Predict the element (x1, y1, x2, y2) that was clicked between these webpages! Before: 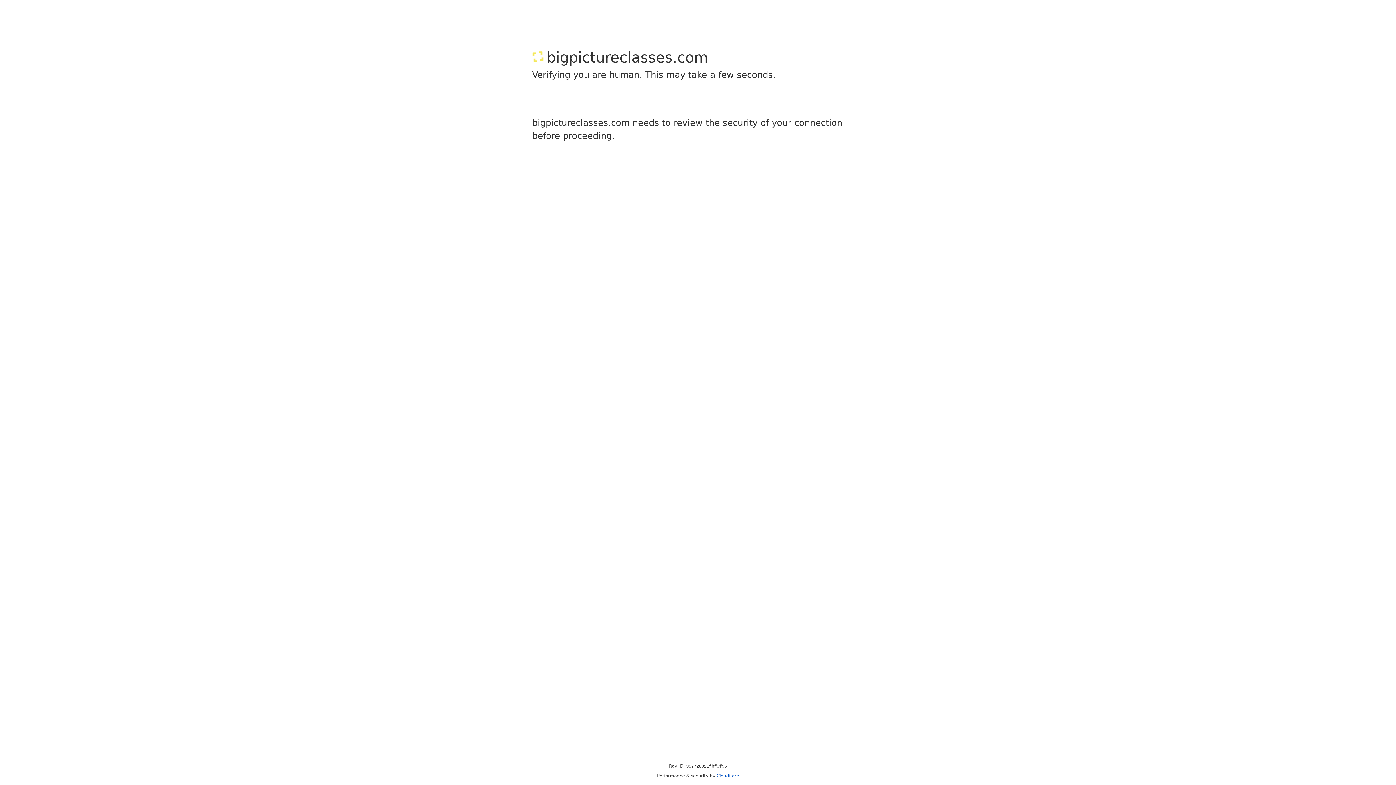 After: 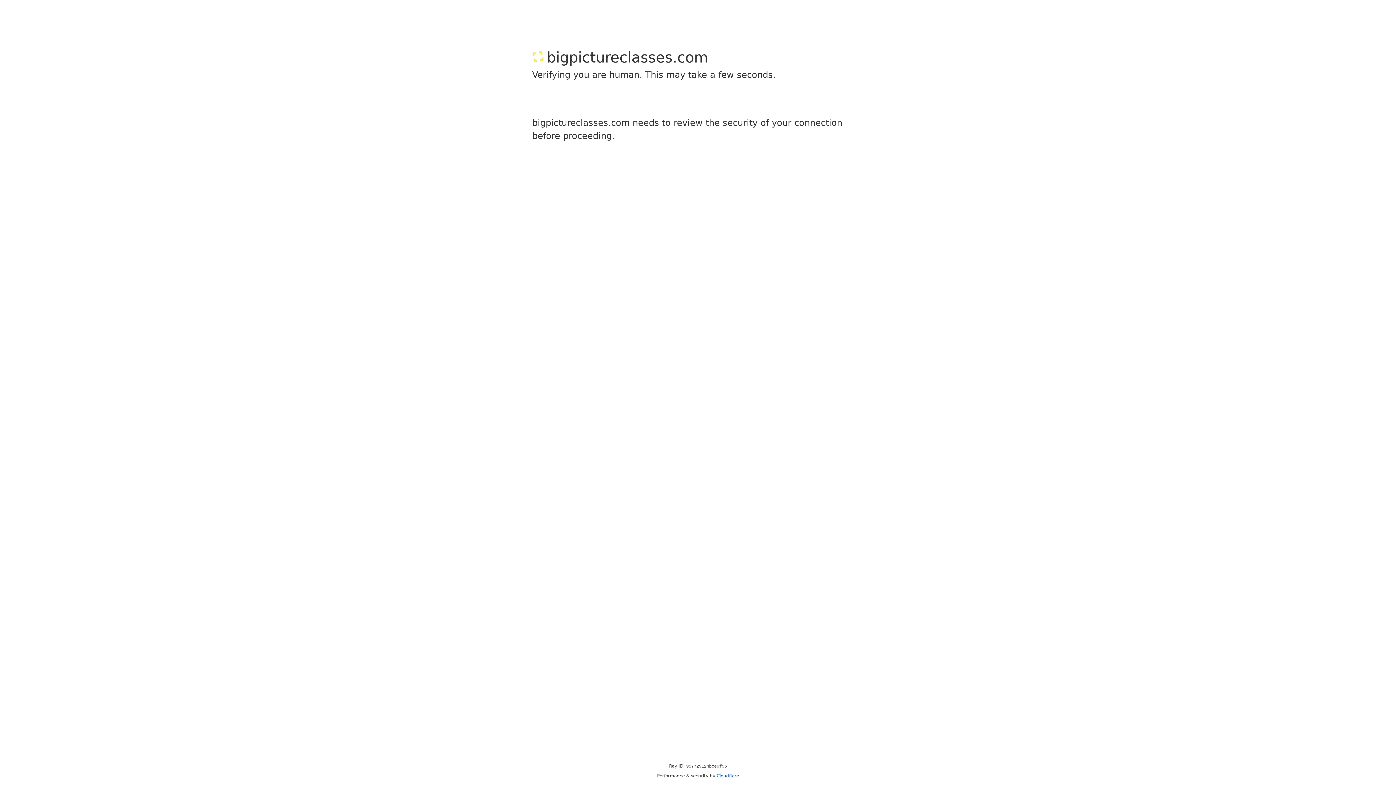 Action: label: Cloudflare bbox: (716, 773, 739, 778)